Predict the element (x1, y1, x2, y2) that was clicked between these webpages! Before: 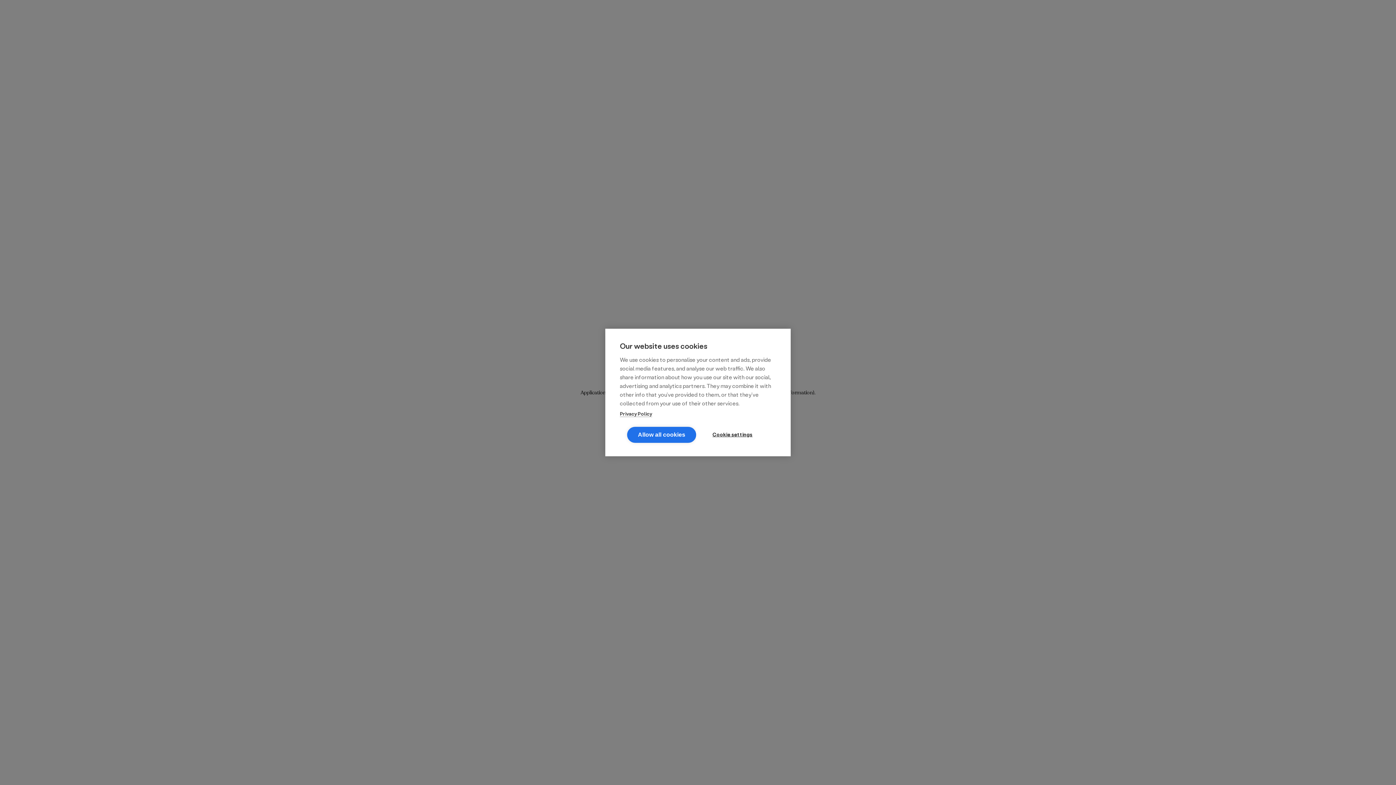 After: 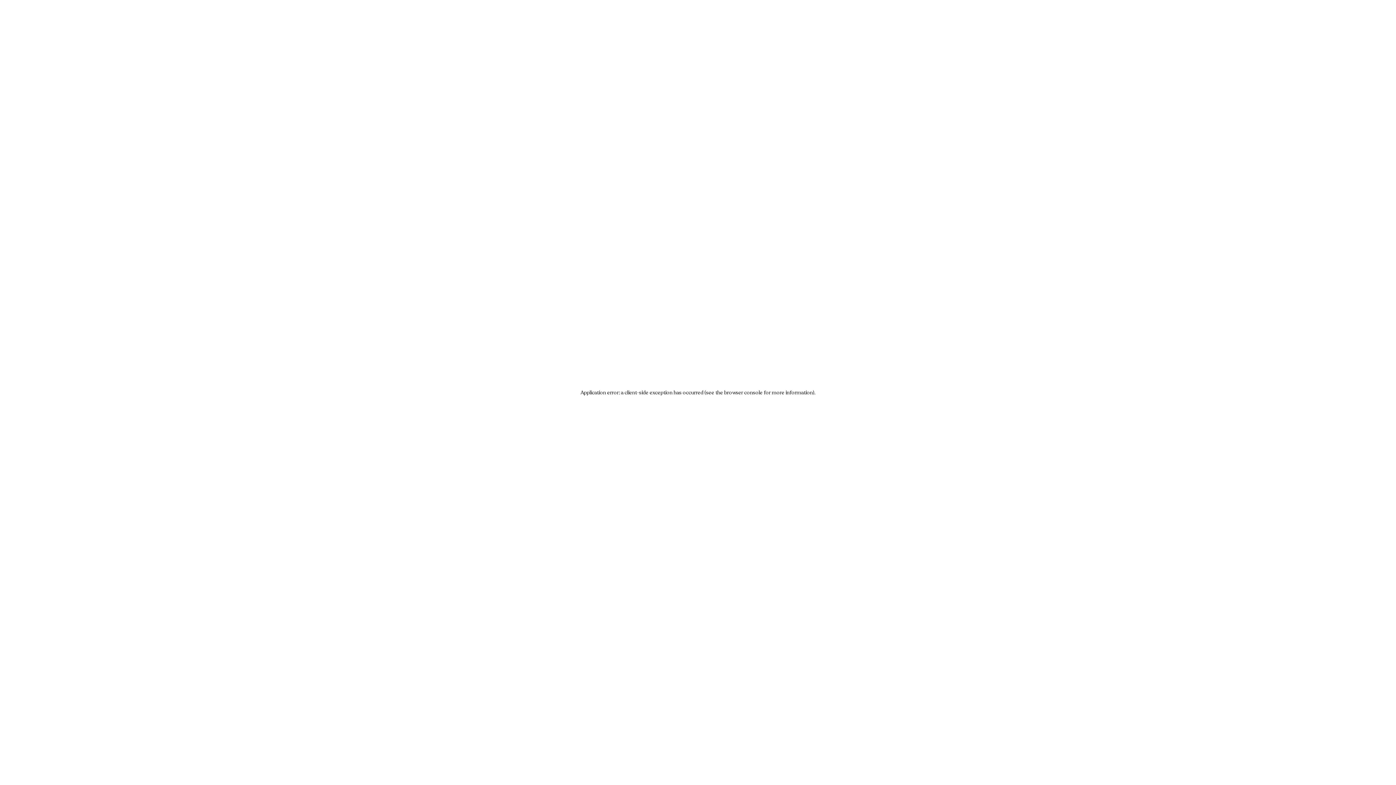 Action: bbox: (627, 427, 696, 443) label: Allow all cookies